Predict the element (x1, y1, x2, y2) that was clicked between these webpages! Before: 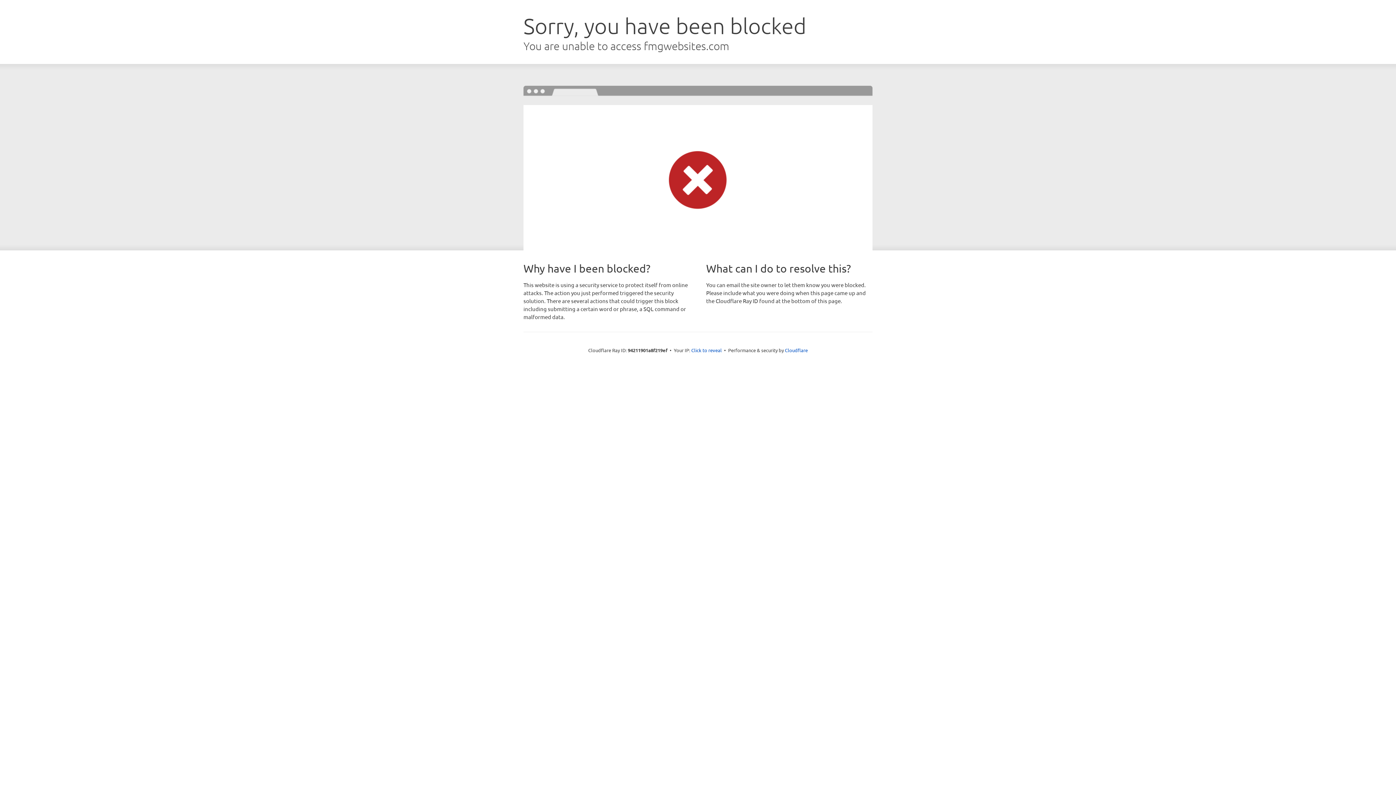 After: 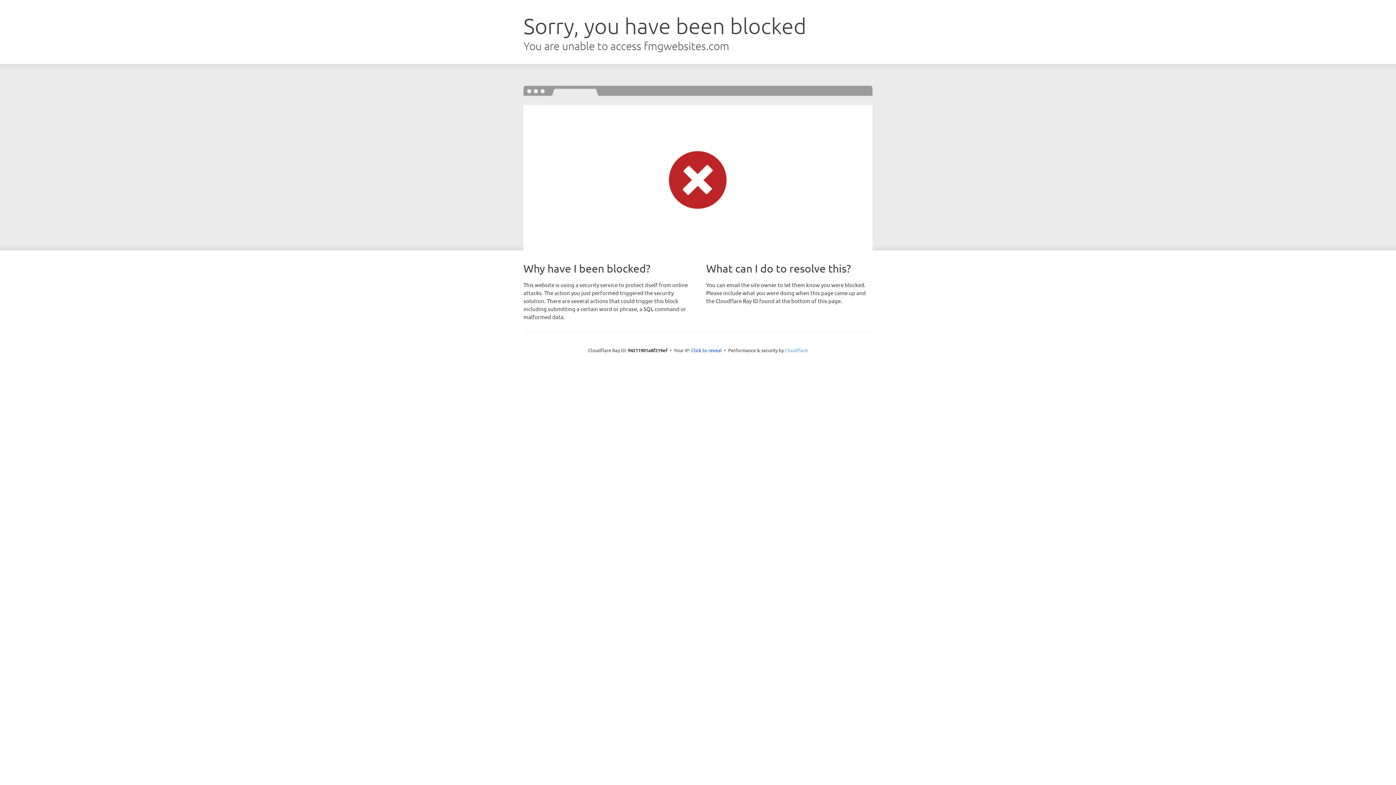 Action: label: Cloudflare bbox: (785, 347, 808, 353)